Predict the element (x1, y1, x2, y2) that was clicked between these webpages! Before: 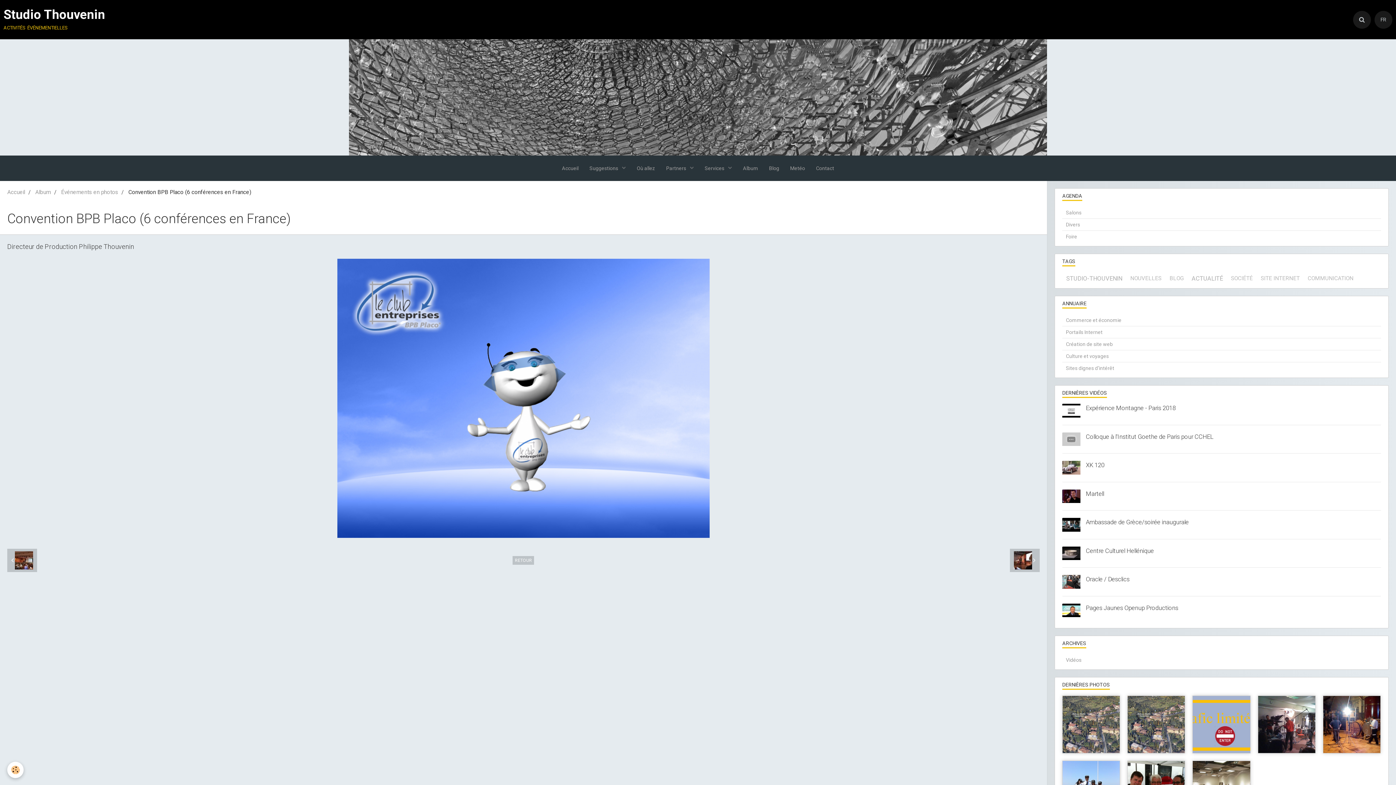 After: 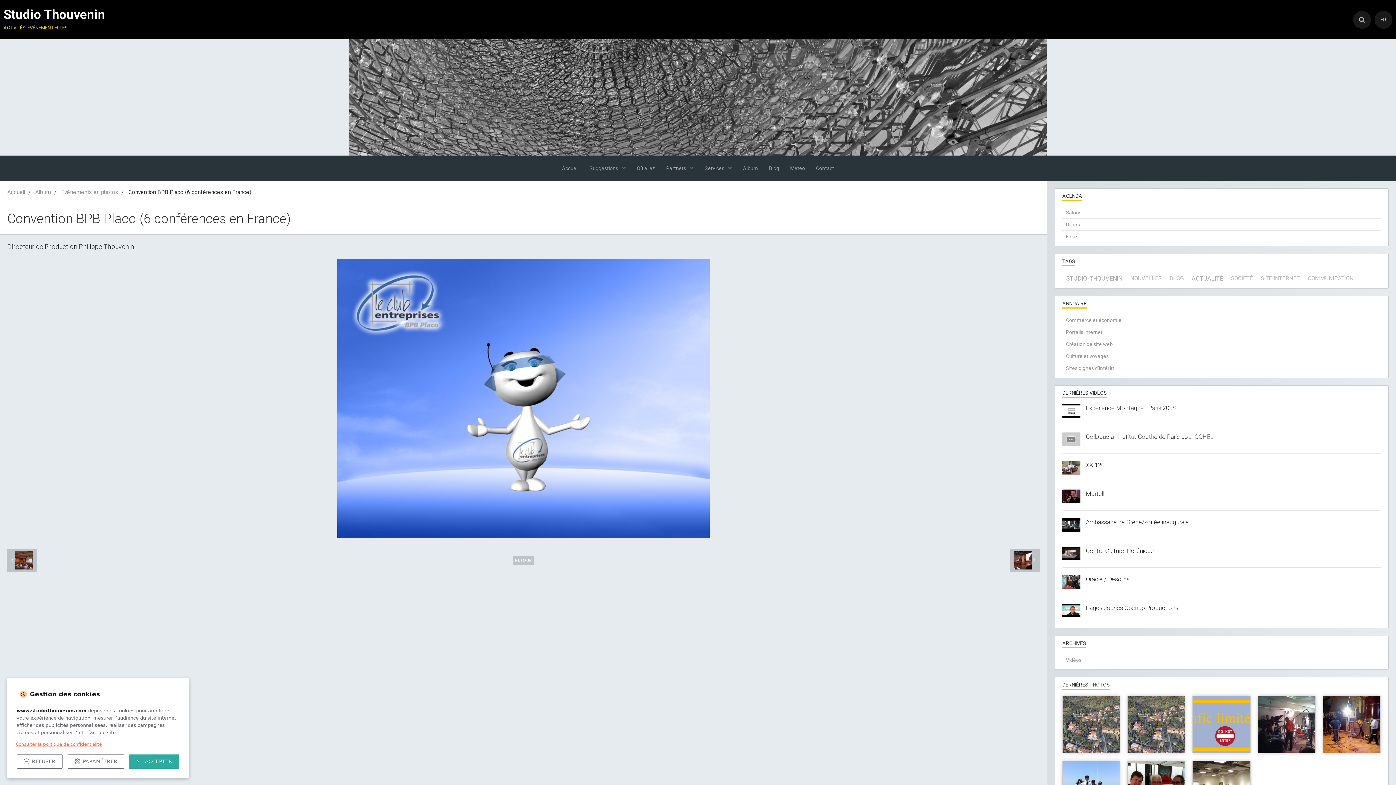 Action: bbox: (7, 762, 23, 778) label: Cookie